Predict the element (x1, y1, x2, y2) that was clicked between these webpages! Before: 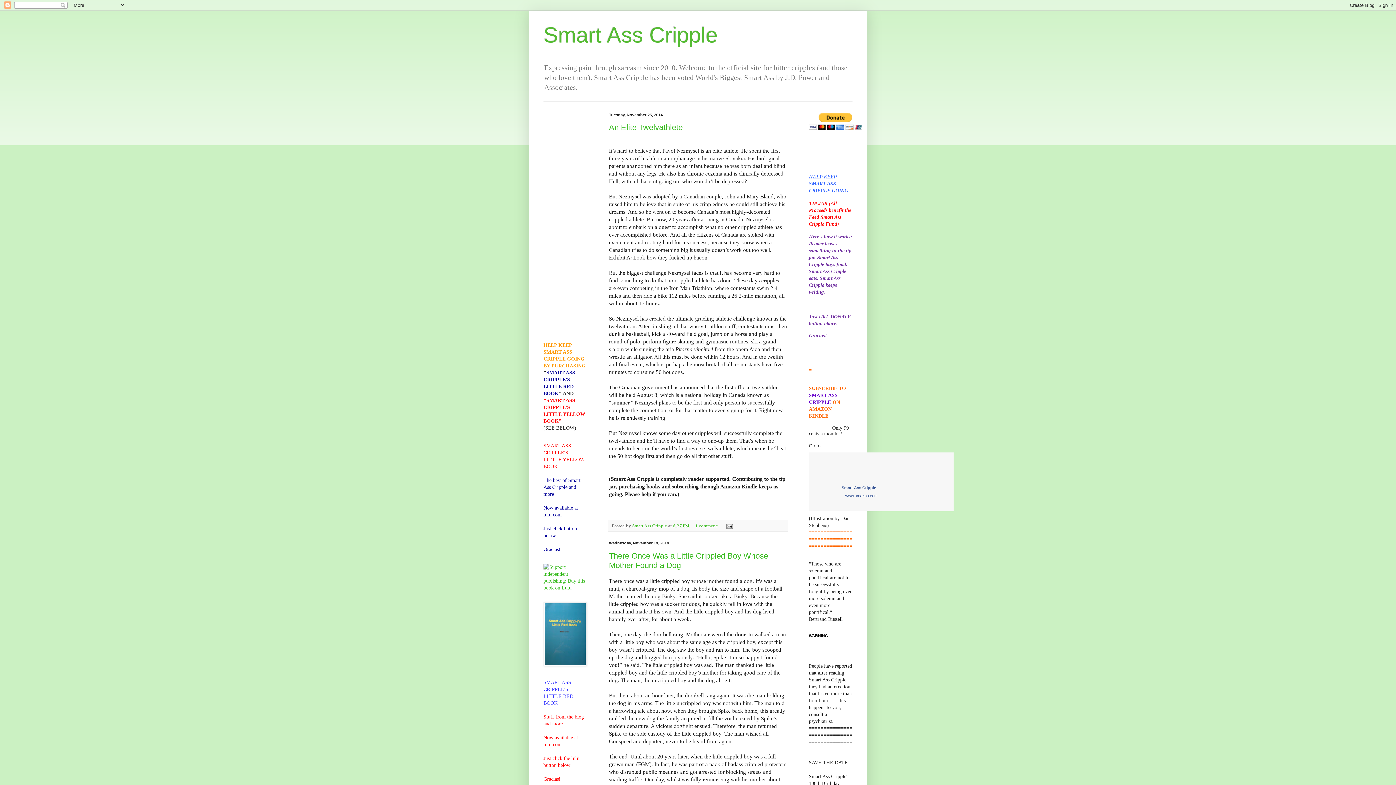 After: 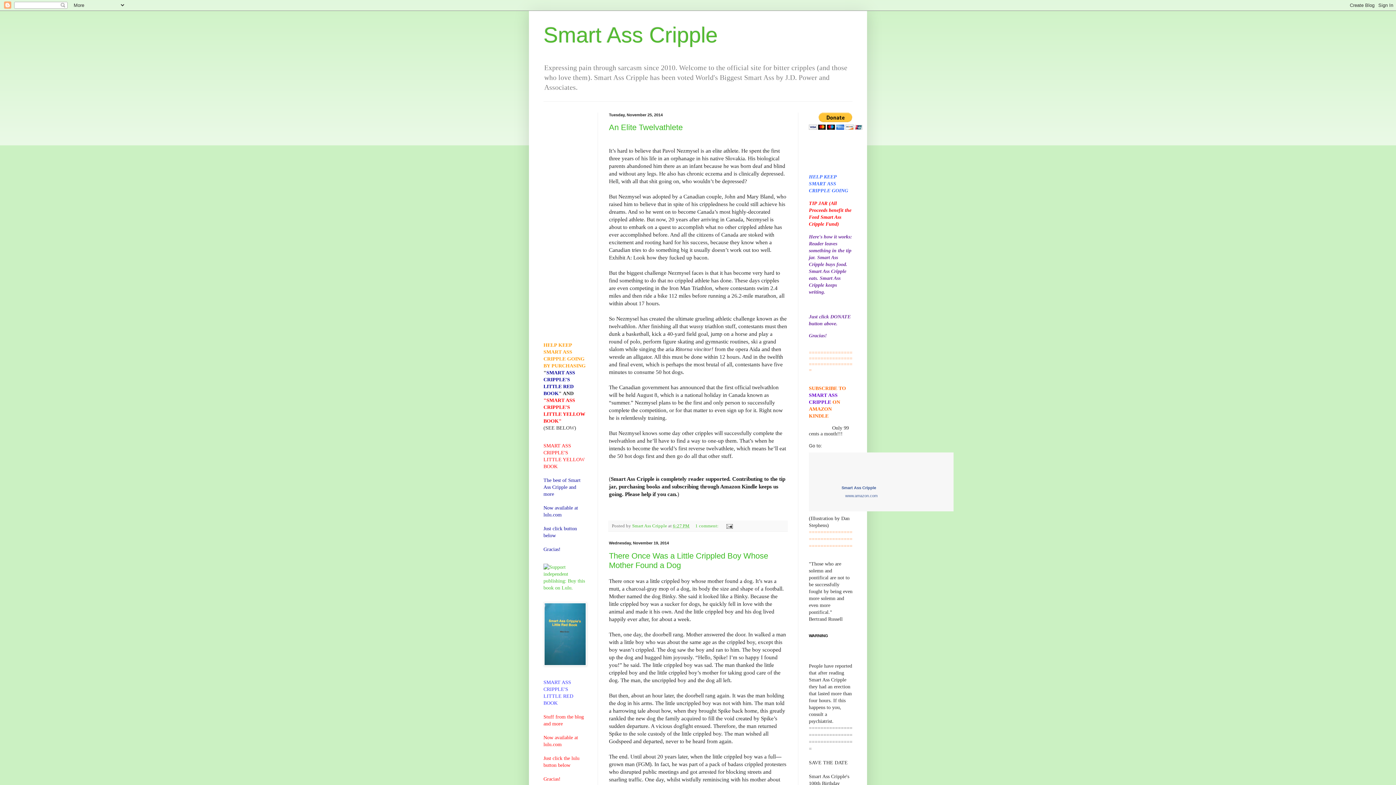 Action: bbox: (841, 452, 953, 485)